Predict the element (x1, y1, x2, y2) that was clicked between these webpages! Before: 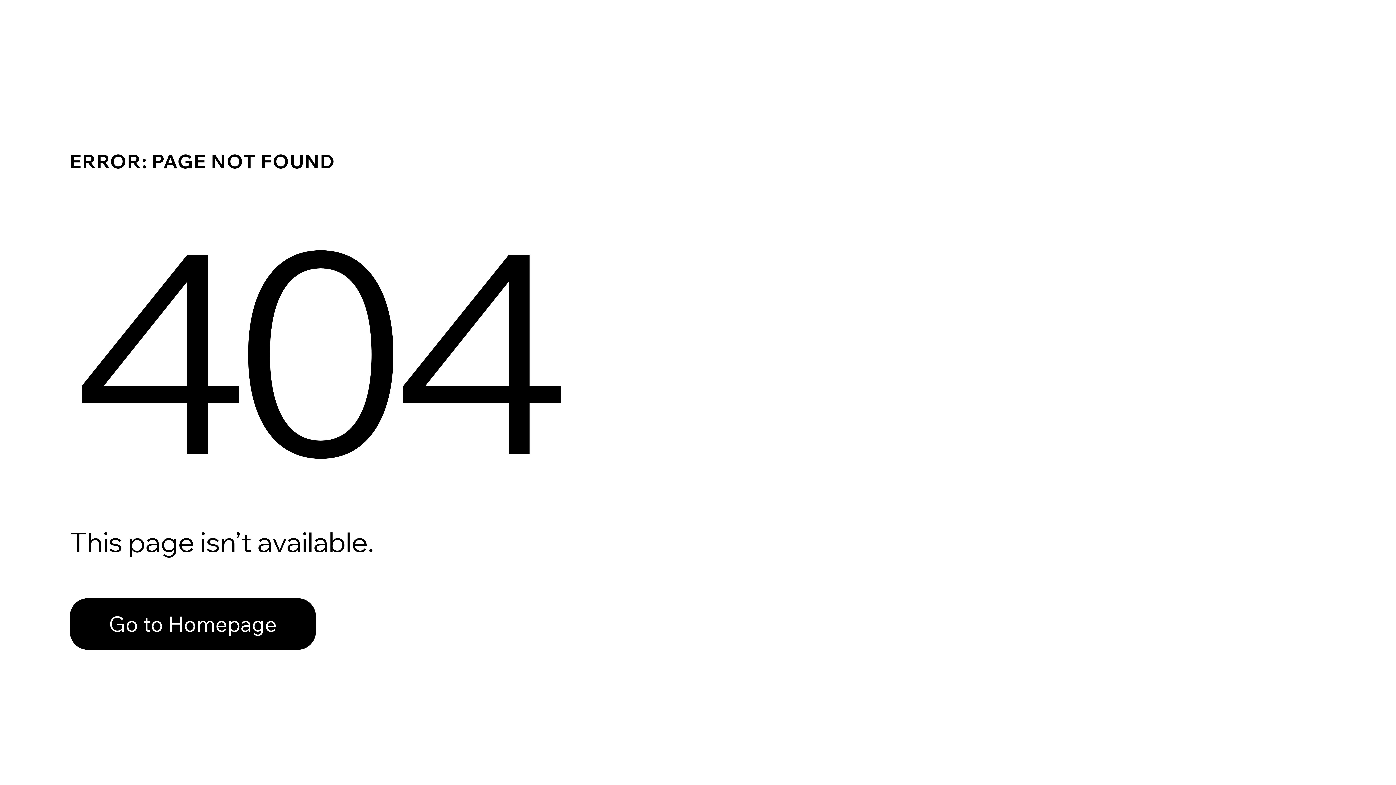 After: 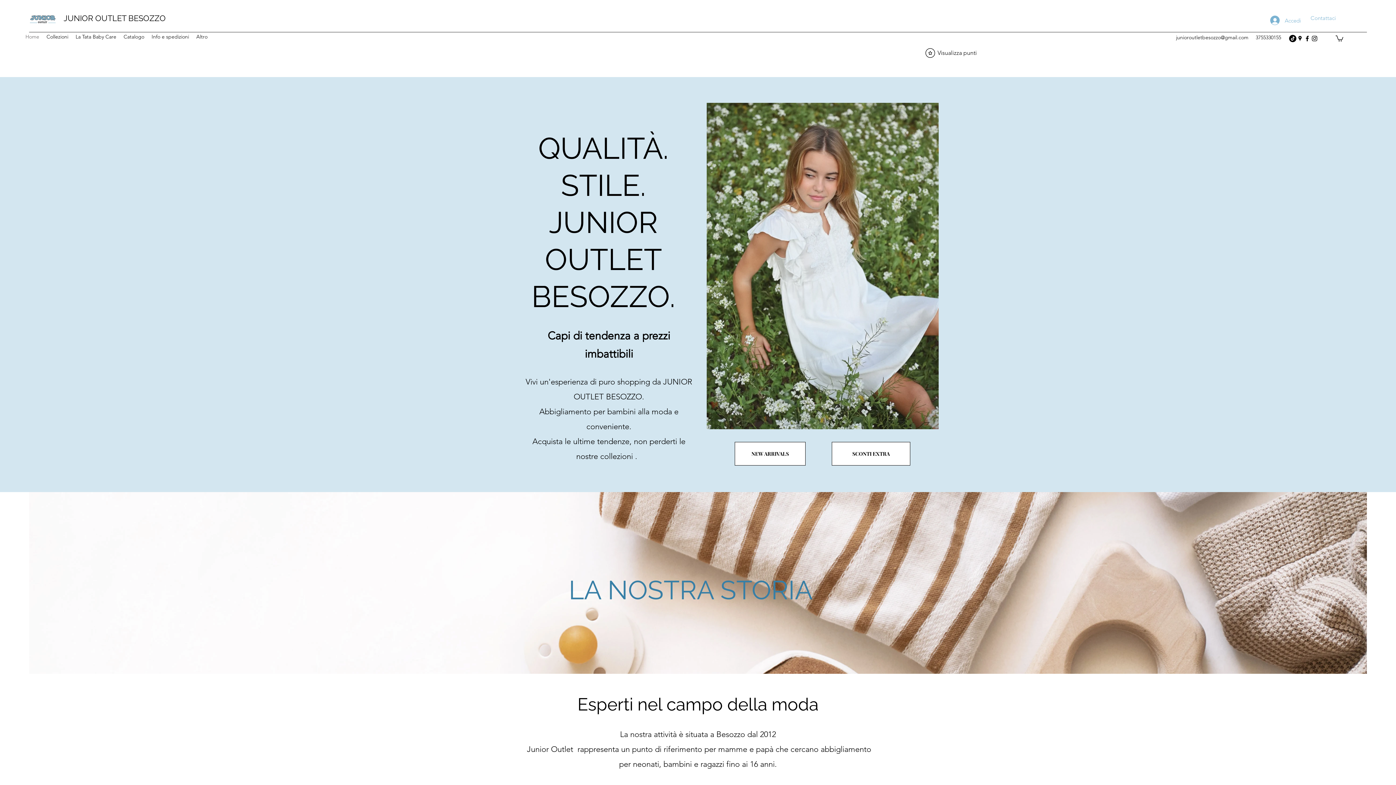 Action: label: Go to Homepage bbox: (69, 598, 316, 650)